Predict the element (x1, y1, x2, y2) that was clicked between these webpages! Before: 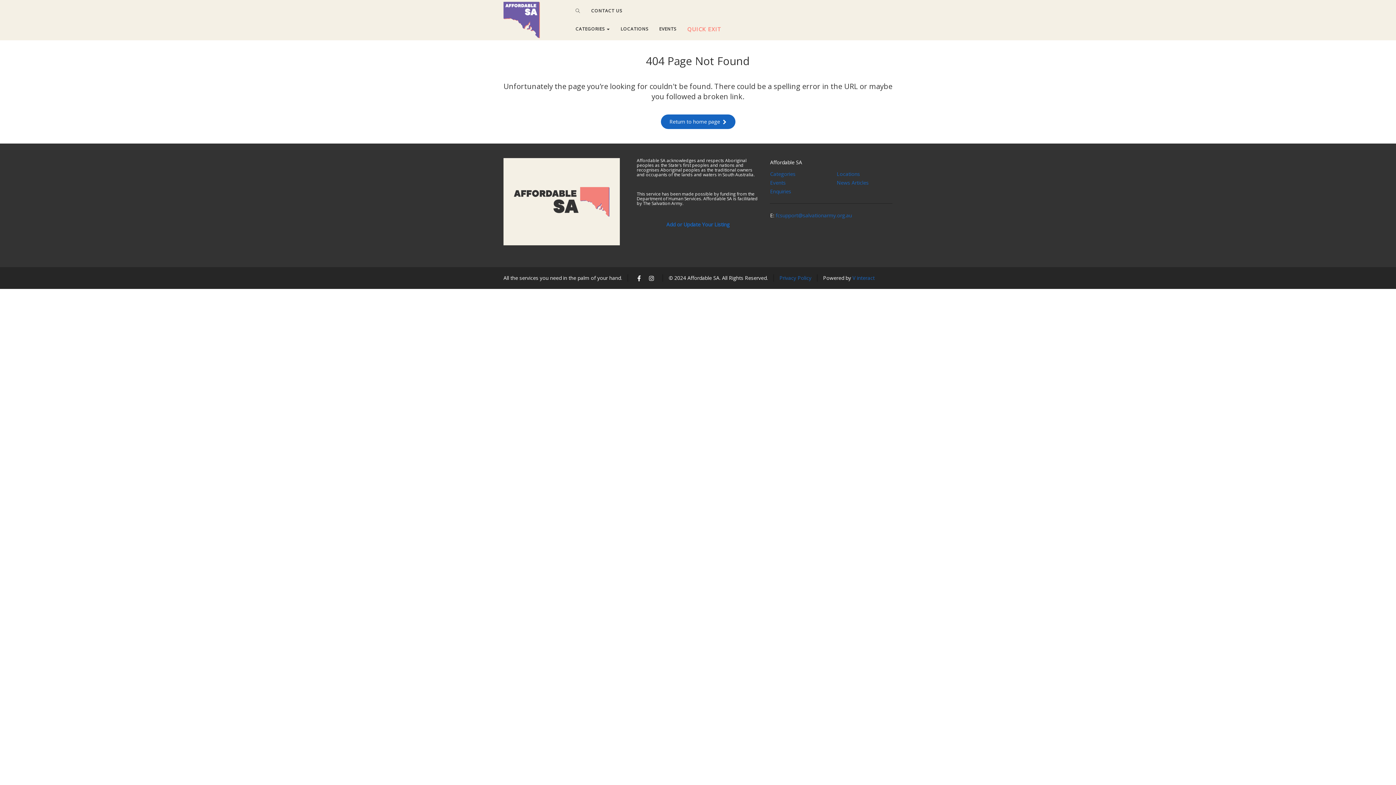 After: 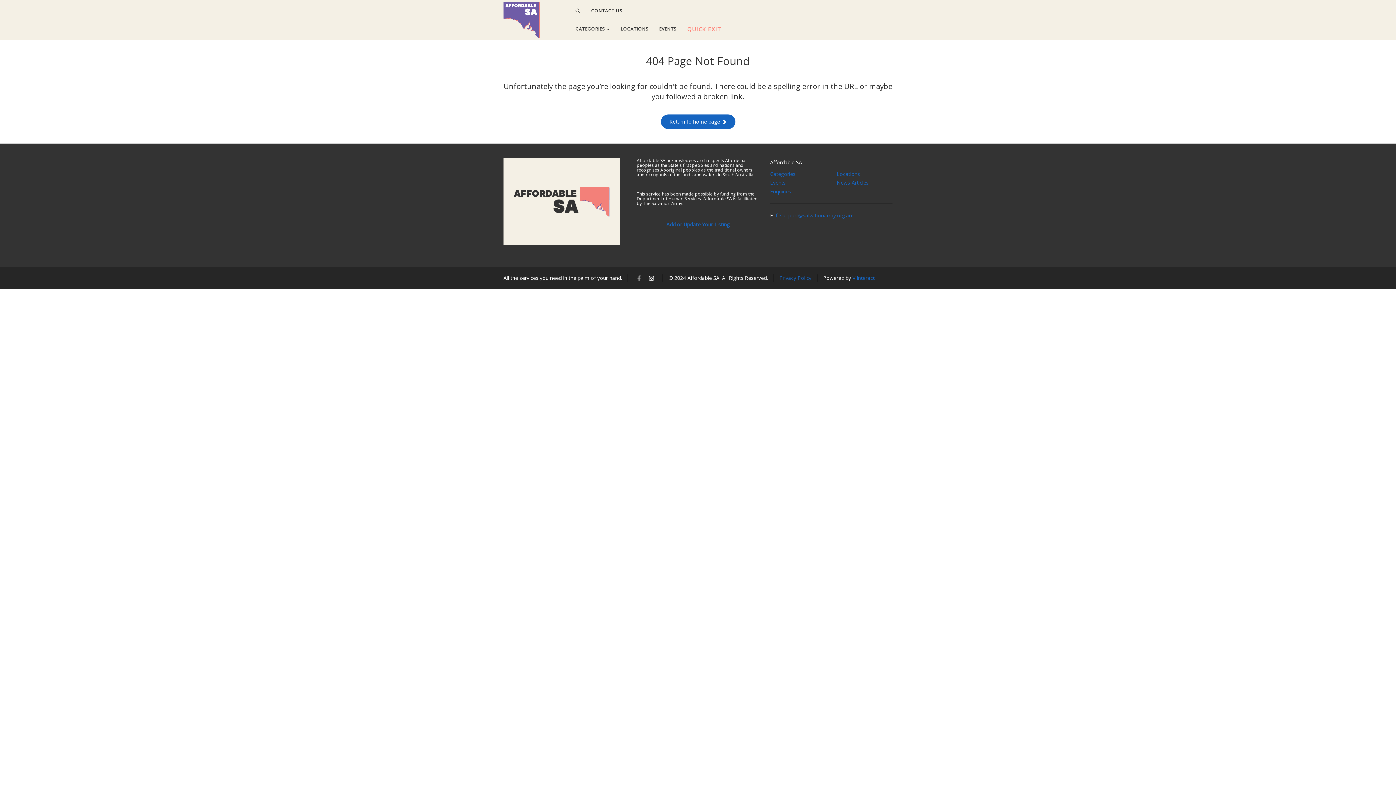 Action: bbox: (633, 274, 644, 281)